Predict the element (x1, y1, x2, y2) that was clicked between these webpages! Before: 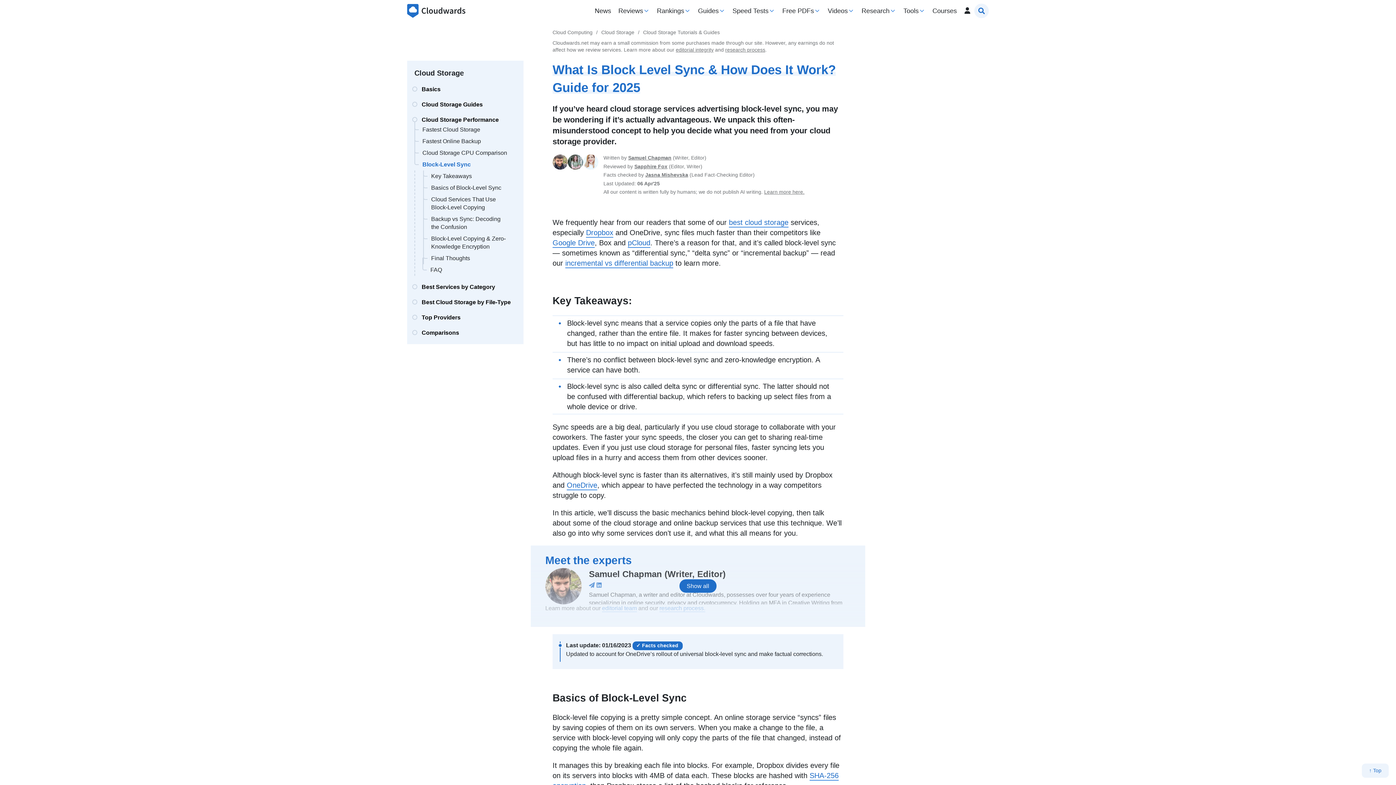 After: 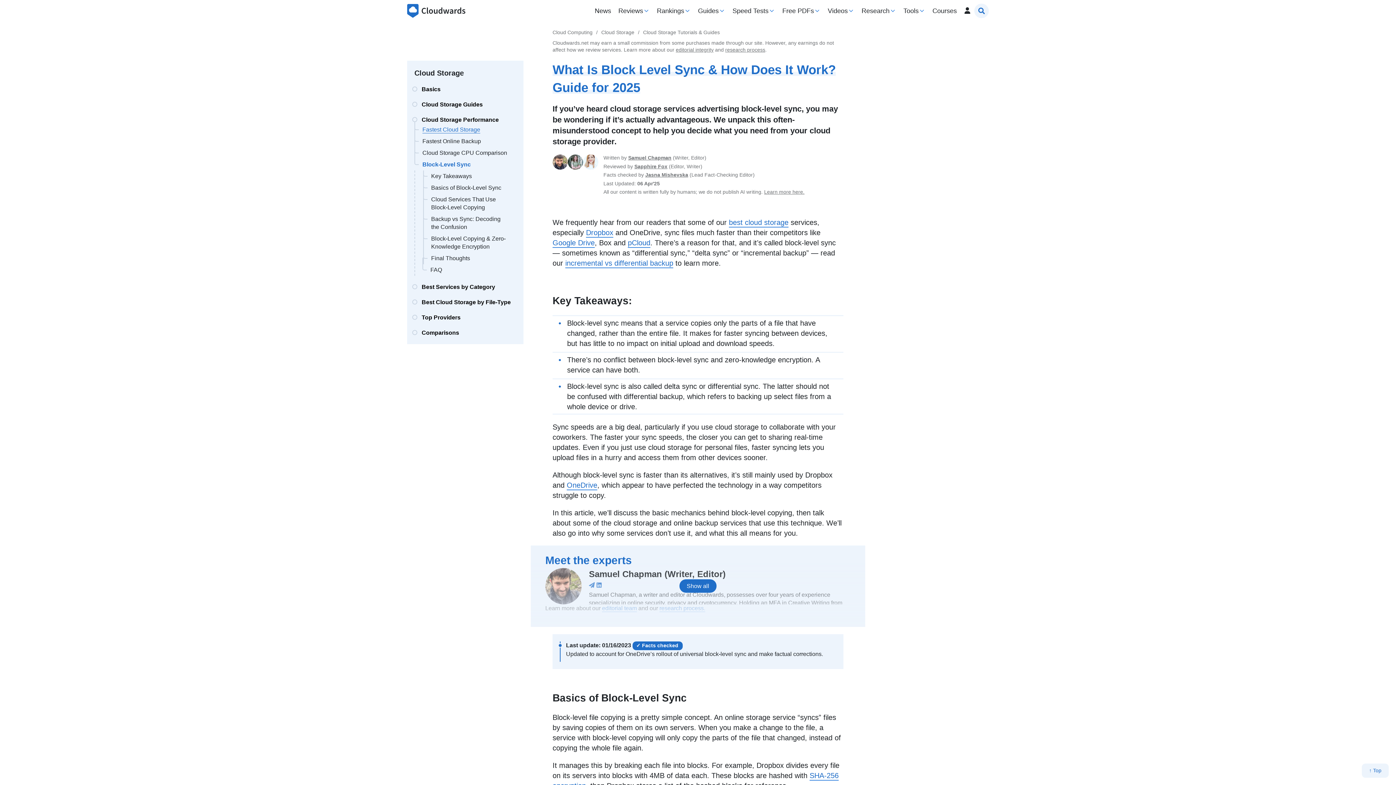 Action: bbox: (414, 124, 516, 135) label: Fastest Cloud Storage